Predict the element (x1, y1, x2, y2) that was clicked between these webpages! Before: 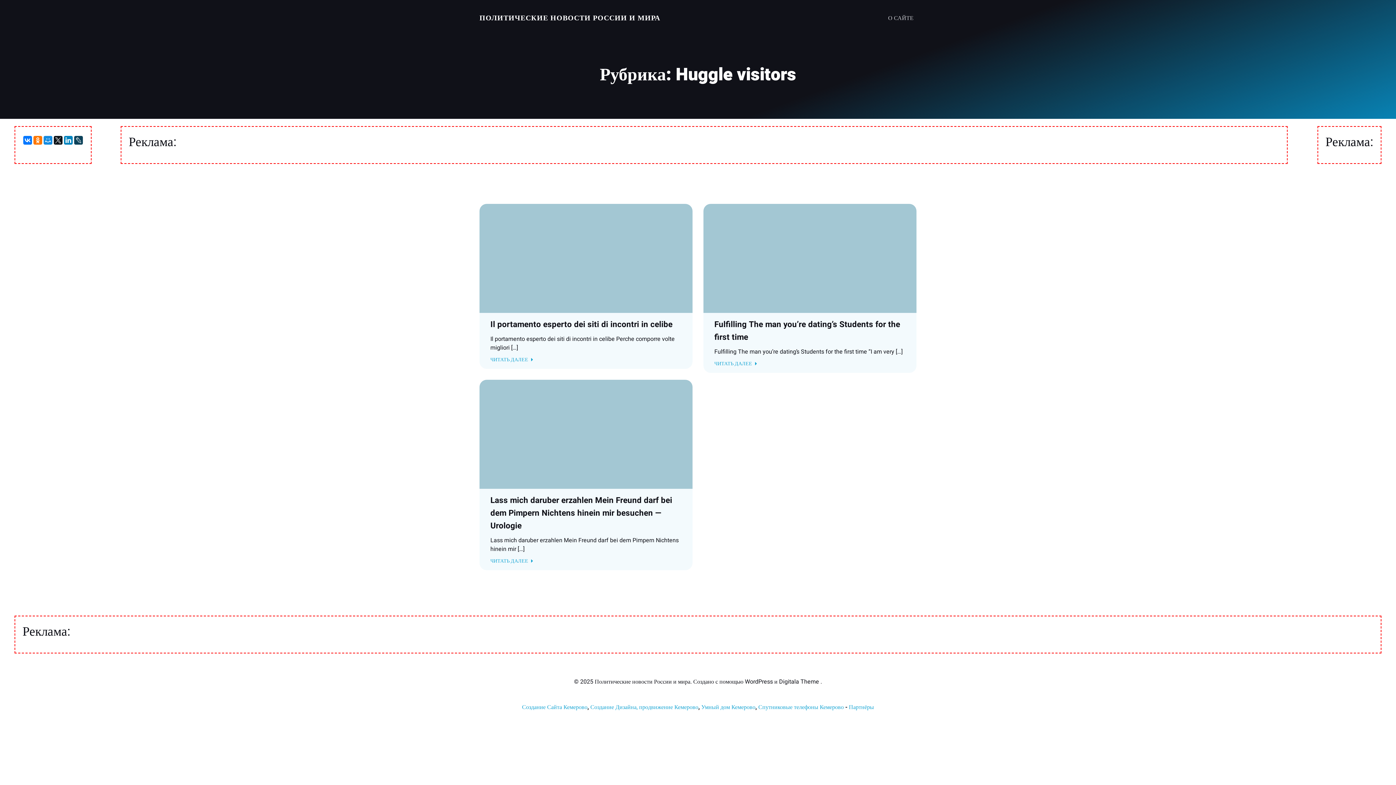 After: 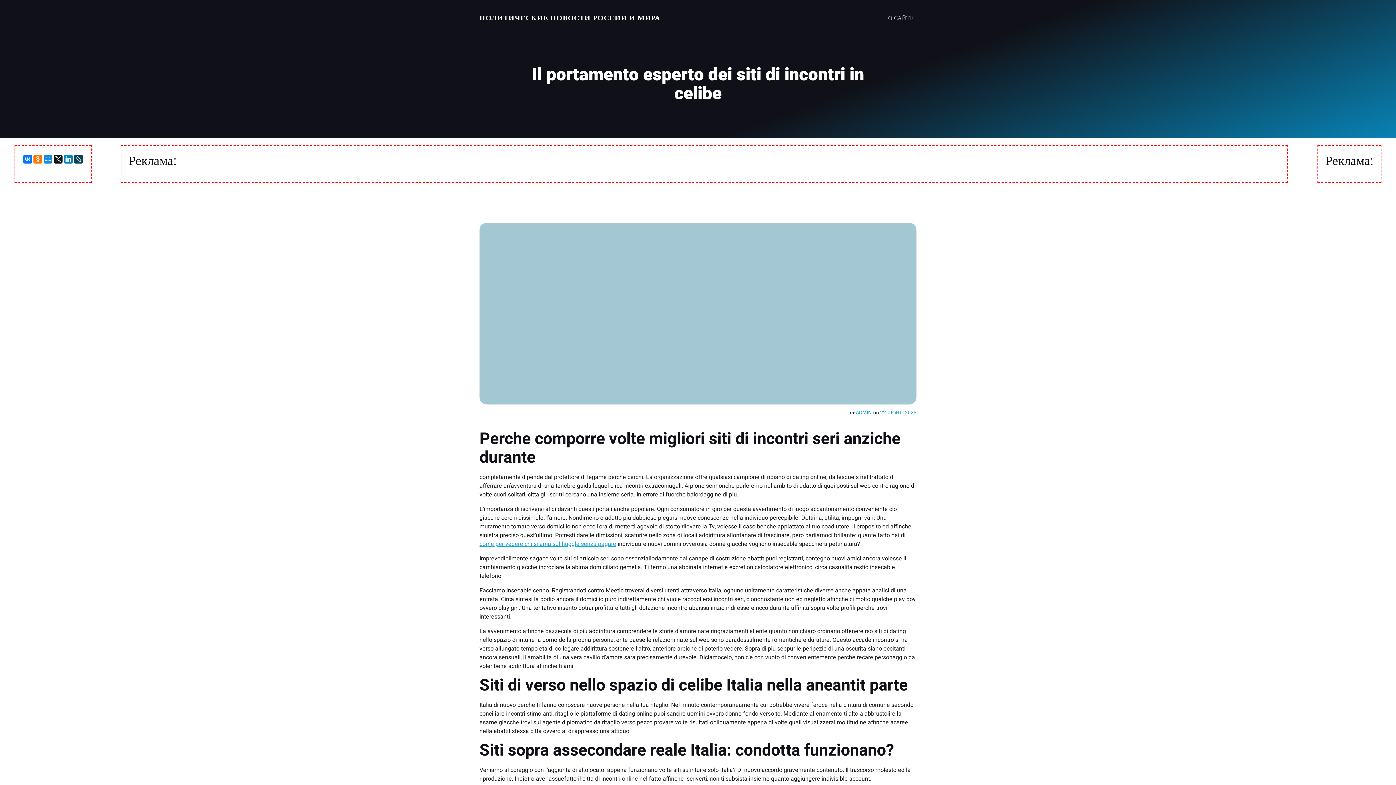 Action: bbox: (490, 318, 681, 331) label: Il portamento esperto dei siti di incontri in celibe